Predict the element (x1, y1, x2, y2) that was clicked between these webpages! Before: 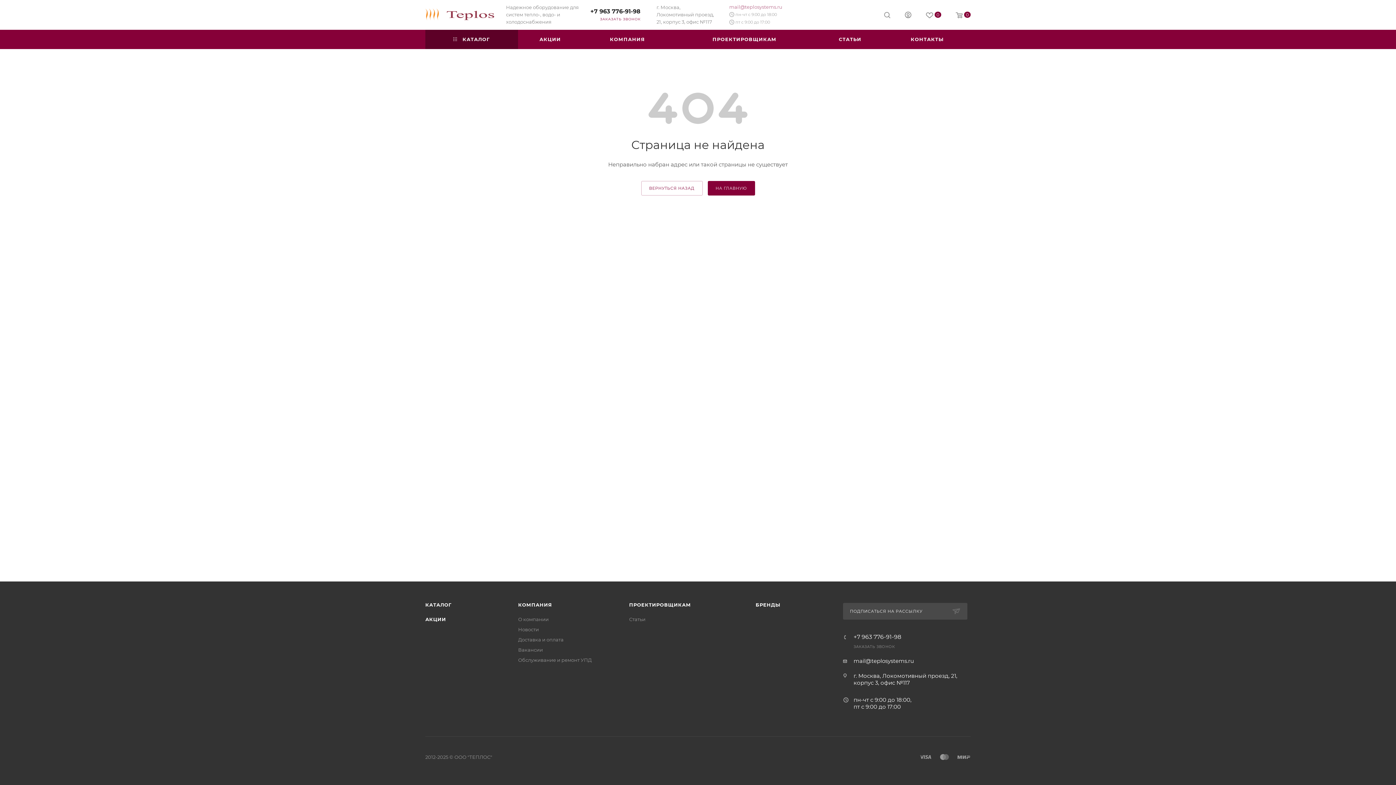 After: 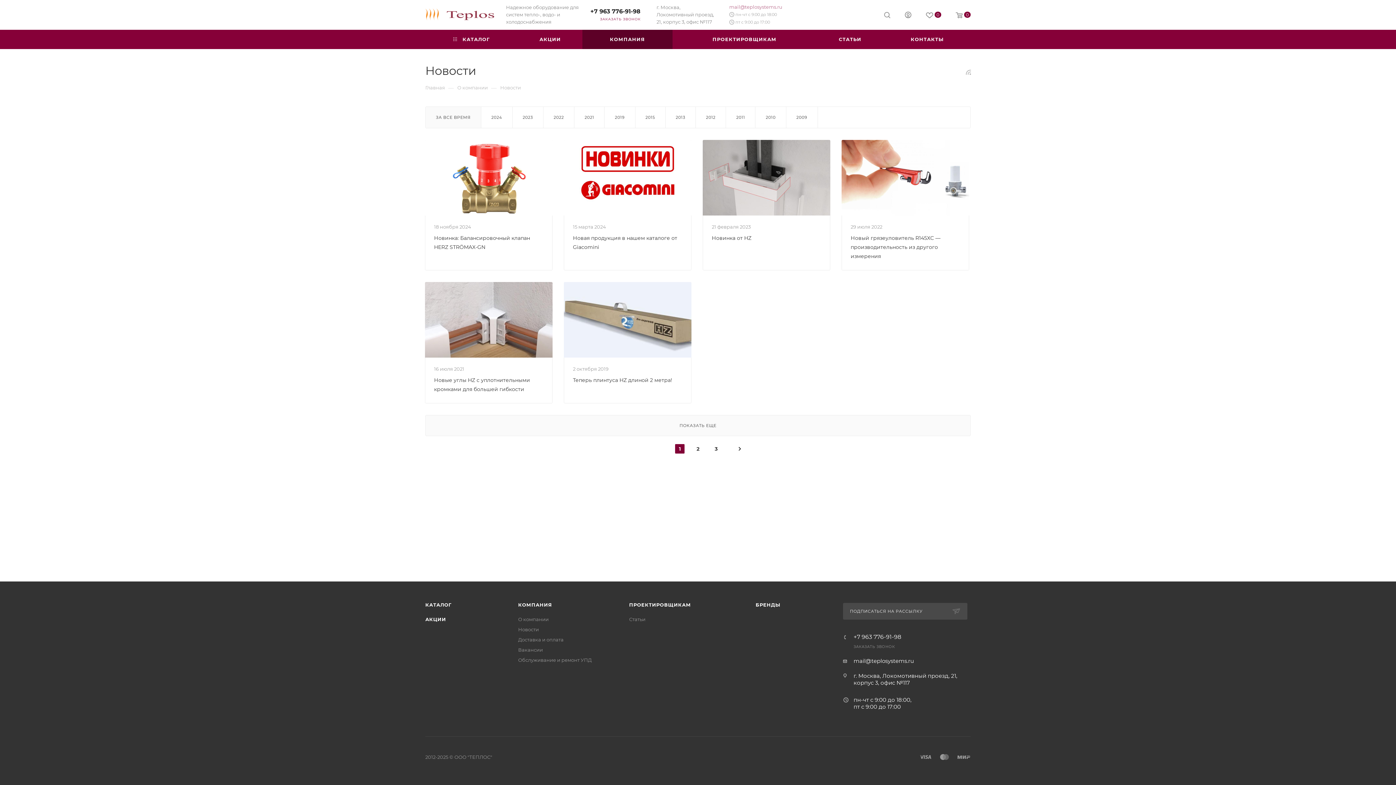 Action: bbox: (518, 626, 539, 632) label: Новости